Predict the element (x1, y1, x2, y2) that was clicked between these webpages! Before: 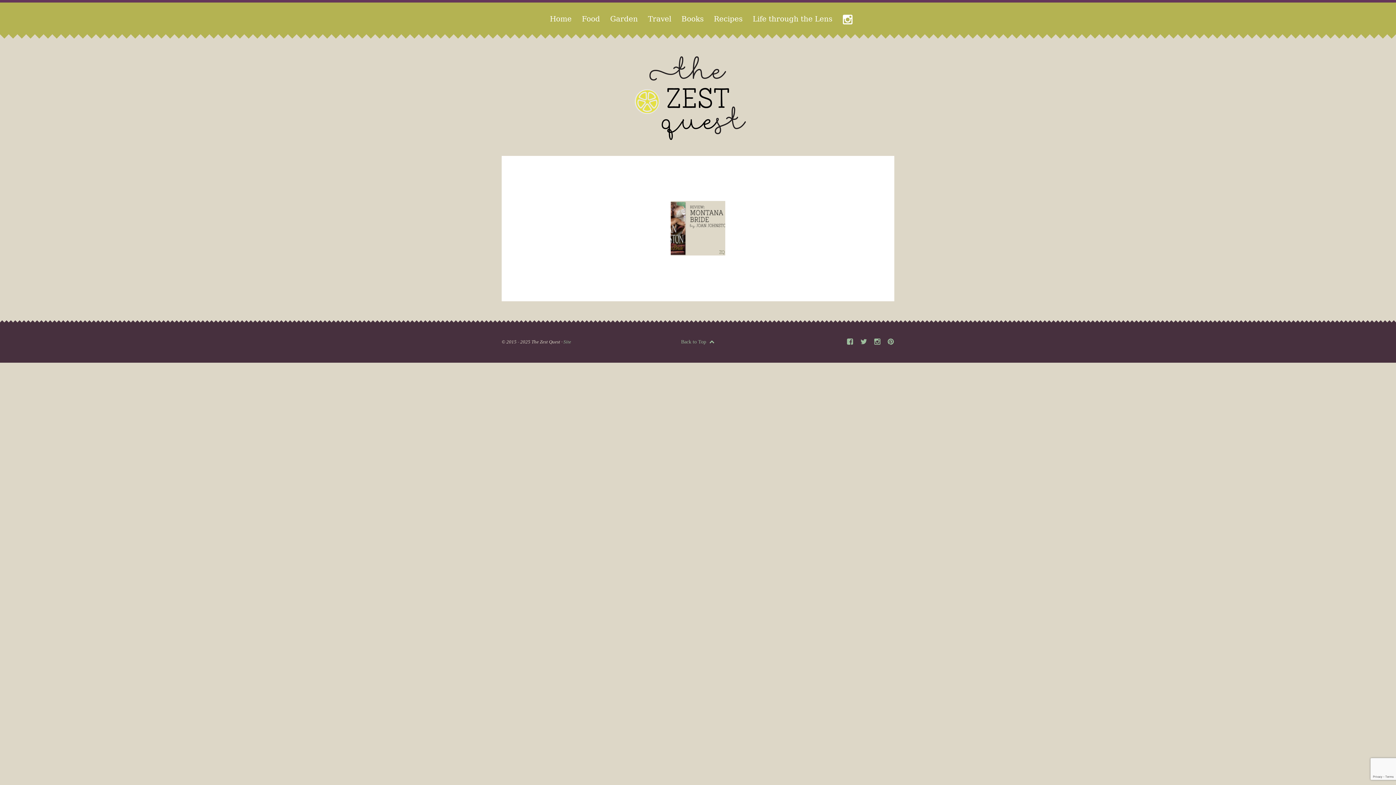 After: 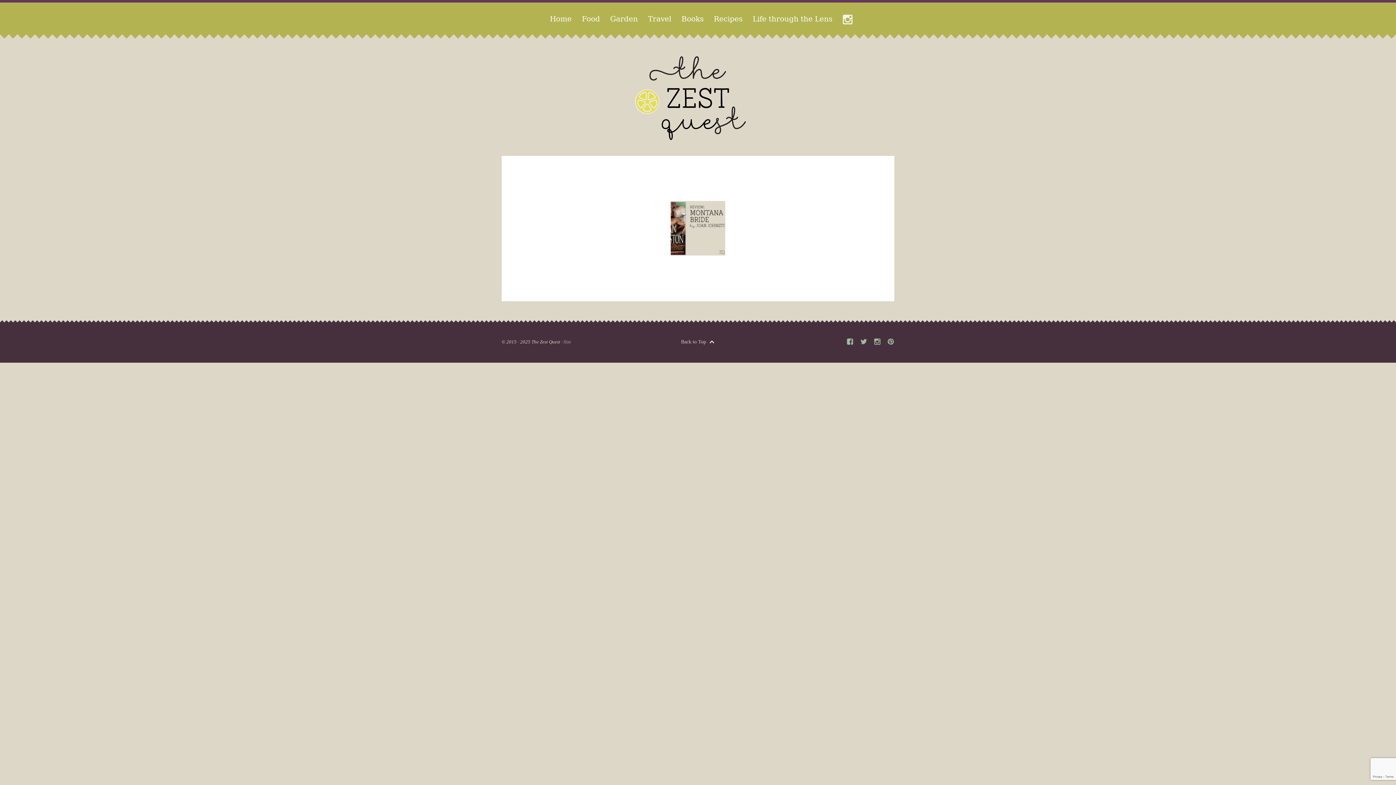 Action: bbox: (681, 339, 714, 344) label: Back to Top 